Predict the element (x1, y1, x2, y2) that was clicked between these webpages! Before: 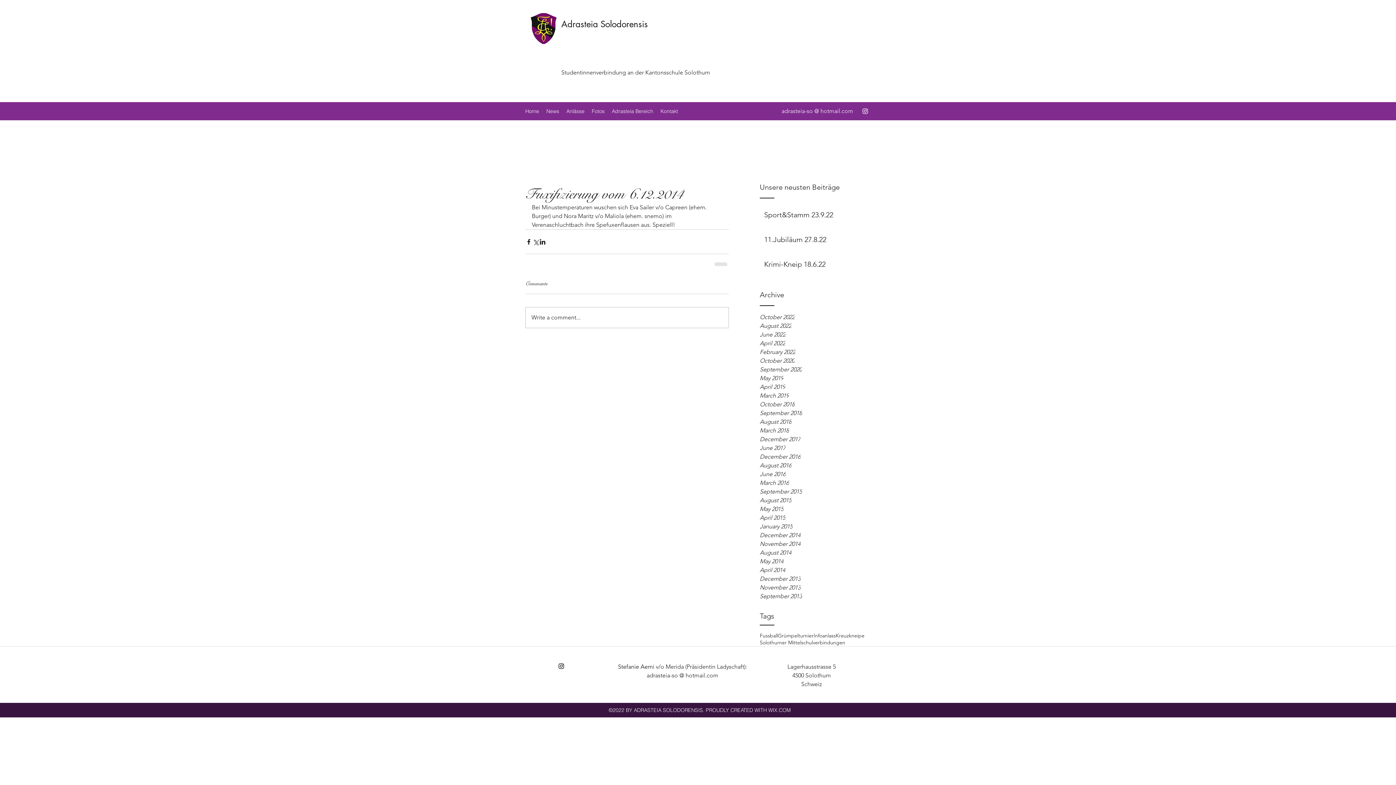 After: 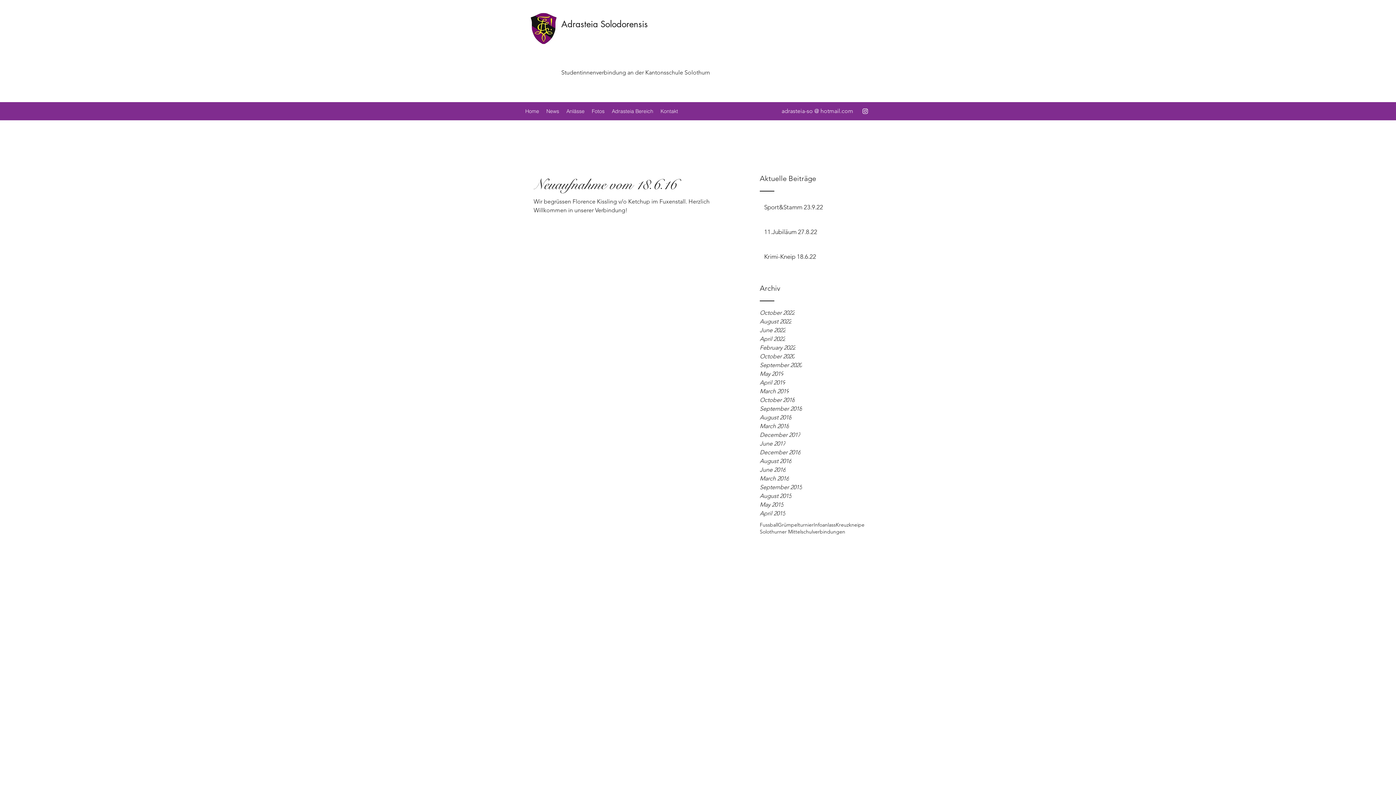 Action: bbox: (760, 470, 869, 478) label: June 2016